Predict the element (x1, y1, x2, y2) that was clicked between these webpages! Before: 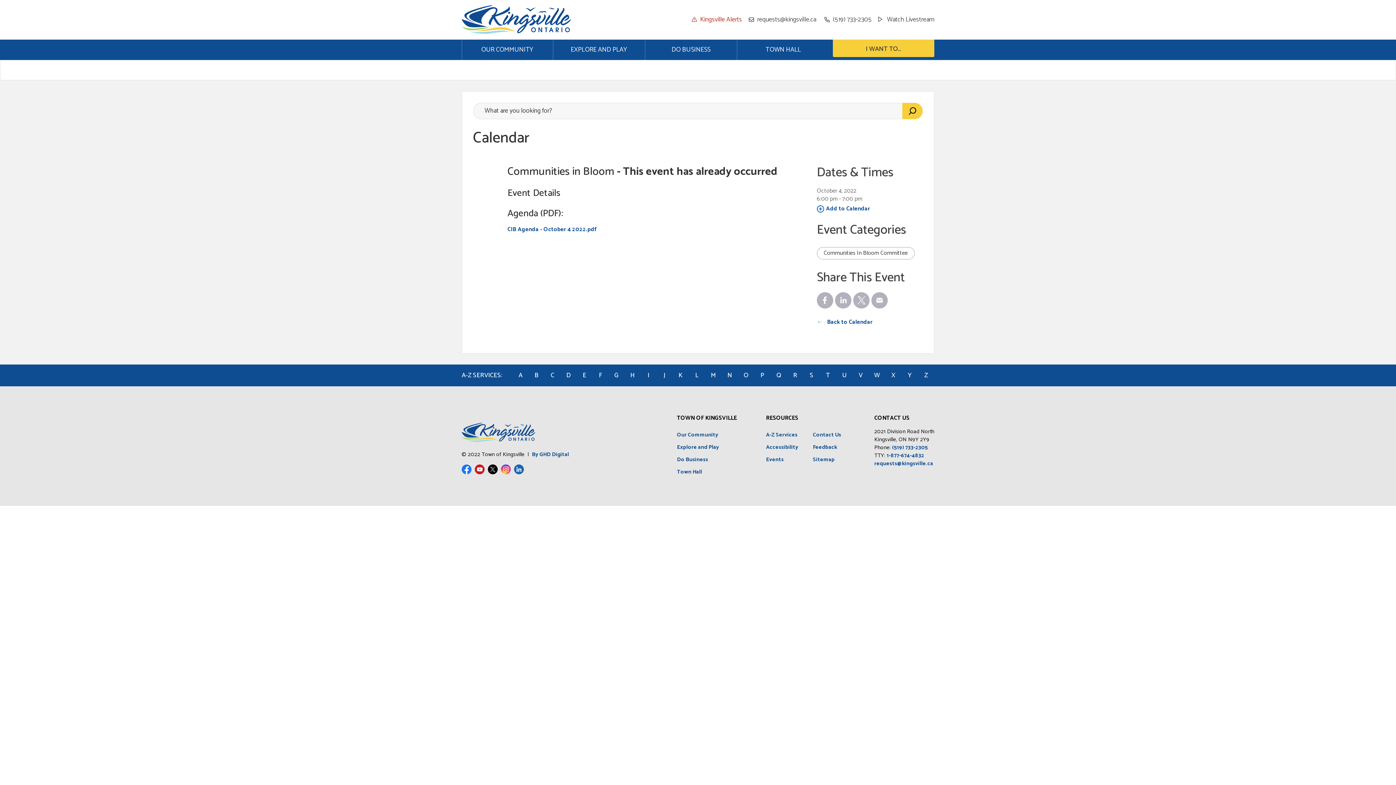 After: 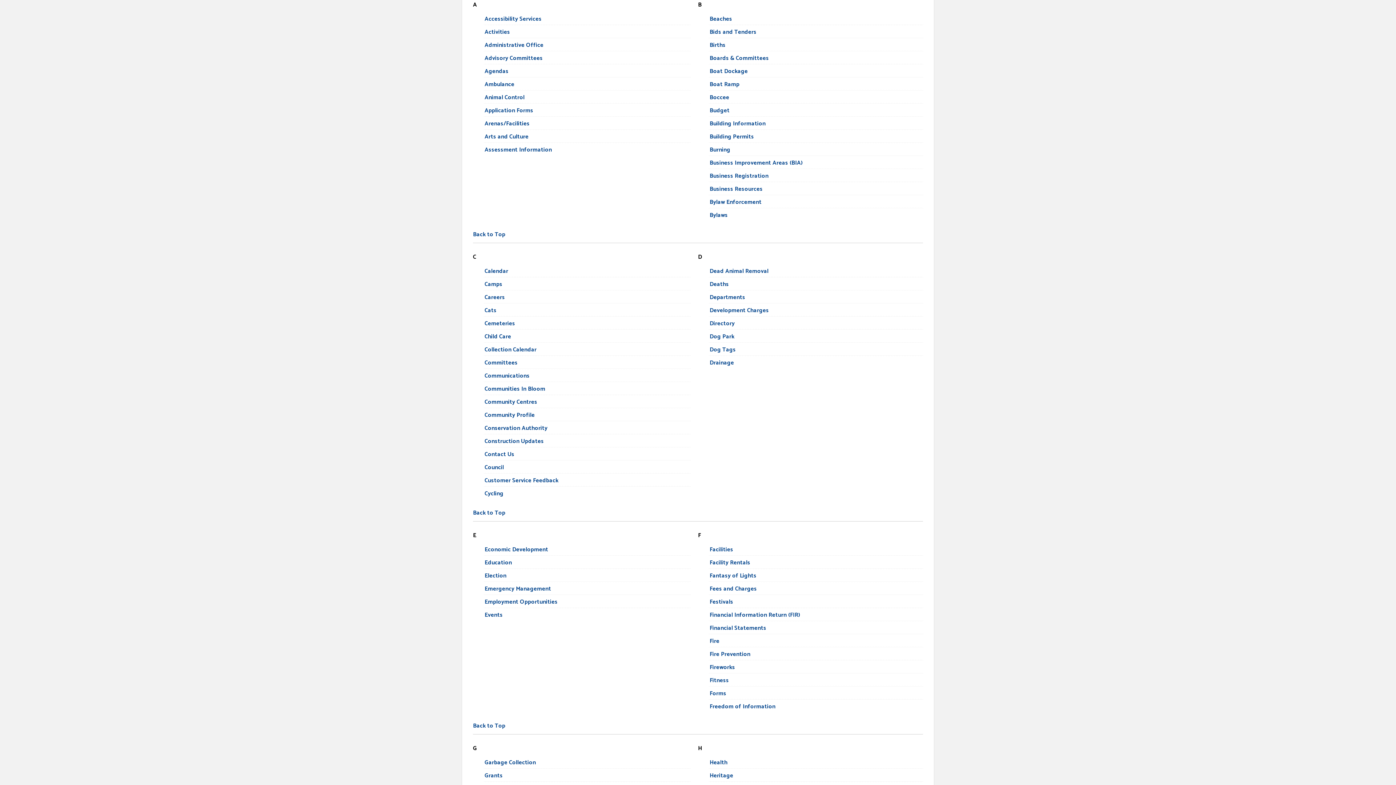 Action: bbox: (512, 364, 528, 386) label: A